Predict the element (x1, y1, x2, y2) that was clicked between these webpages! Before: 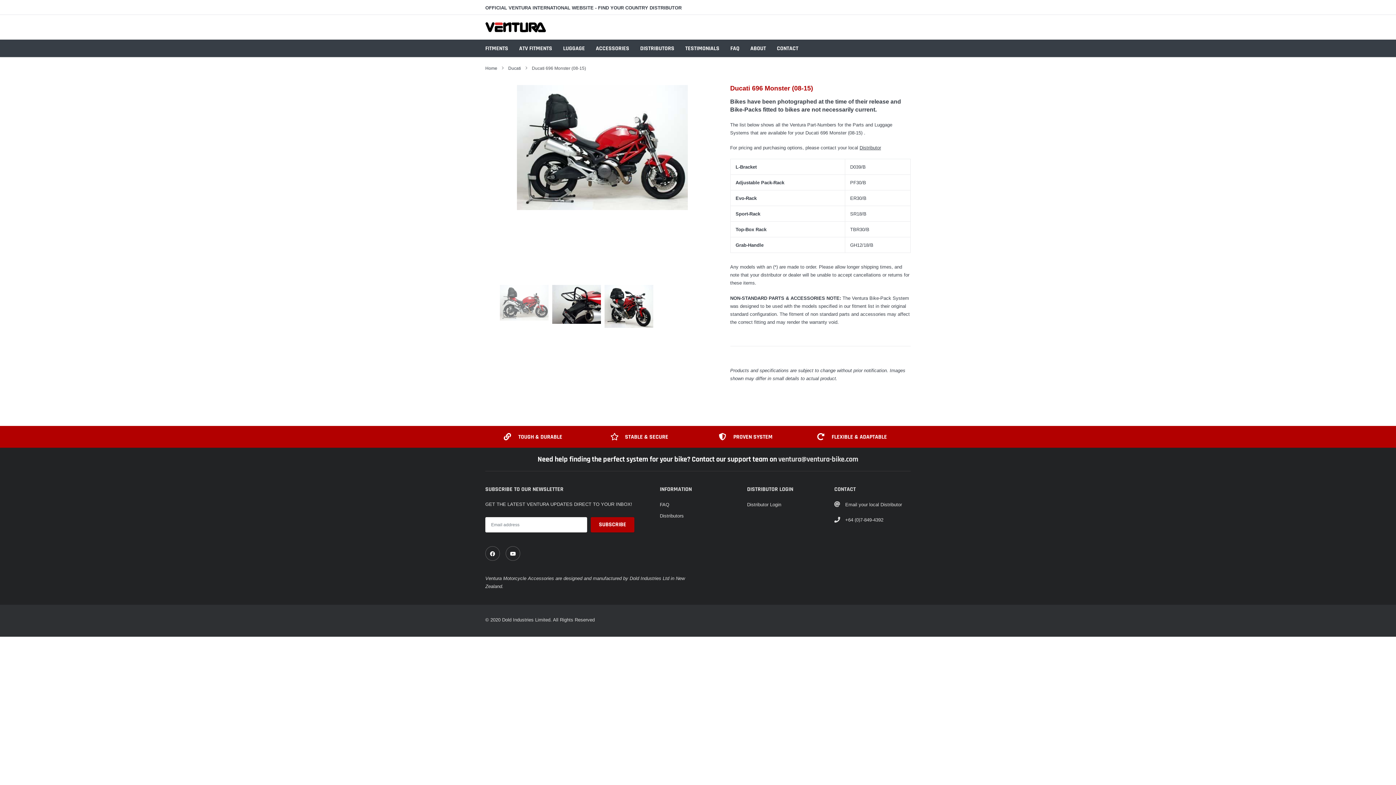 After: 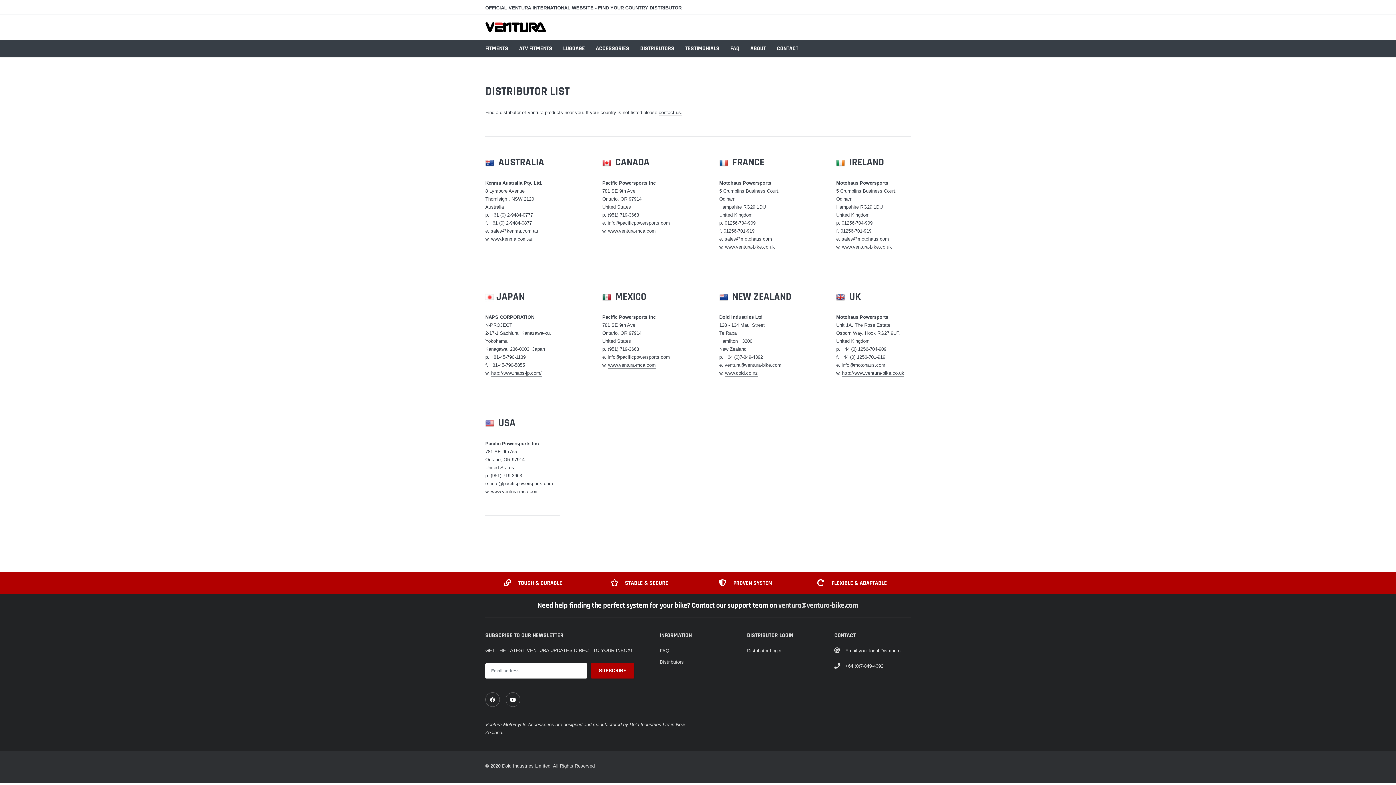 Action: bbox: (660, 511, 684, 519) label: Distributors